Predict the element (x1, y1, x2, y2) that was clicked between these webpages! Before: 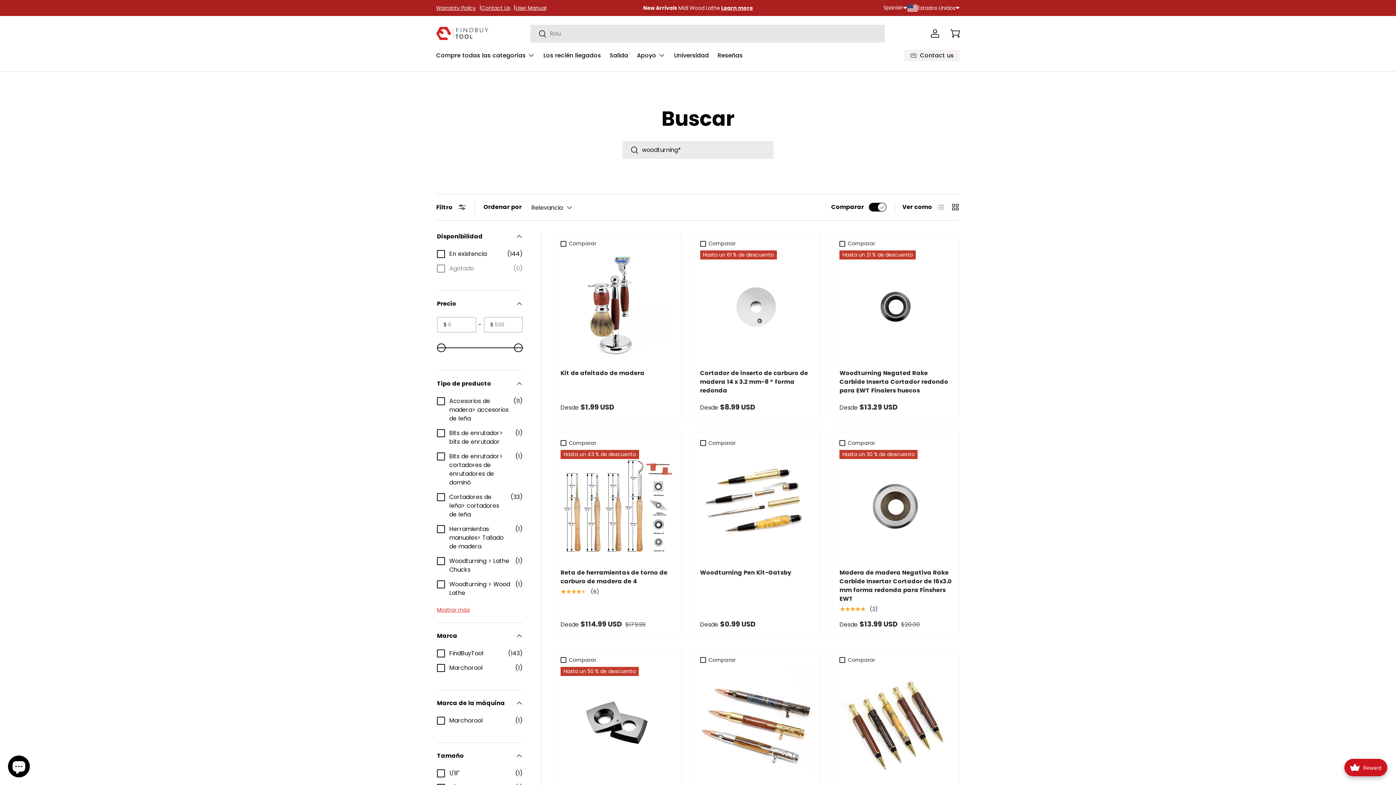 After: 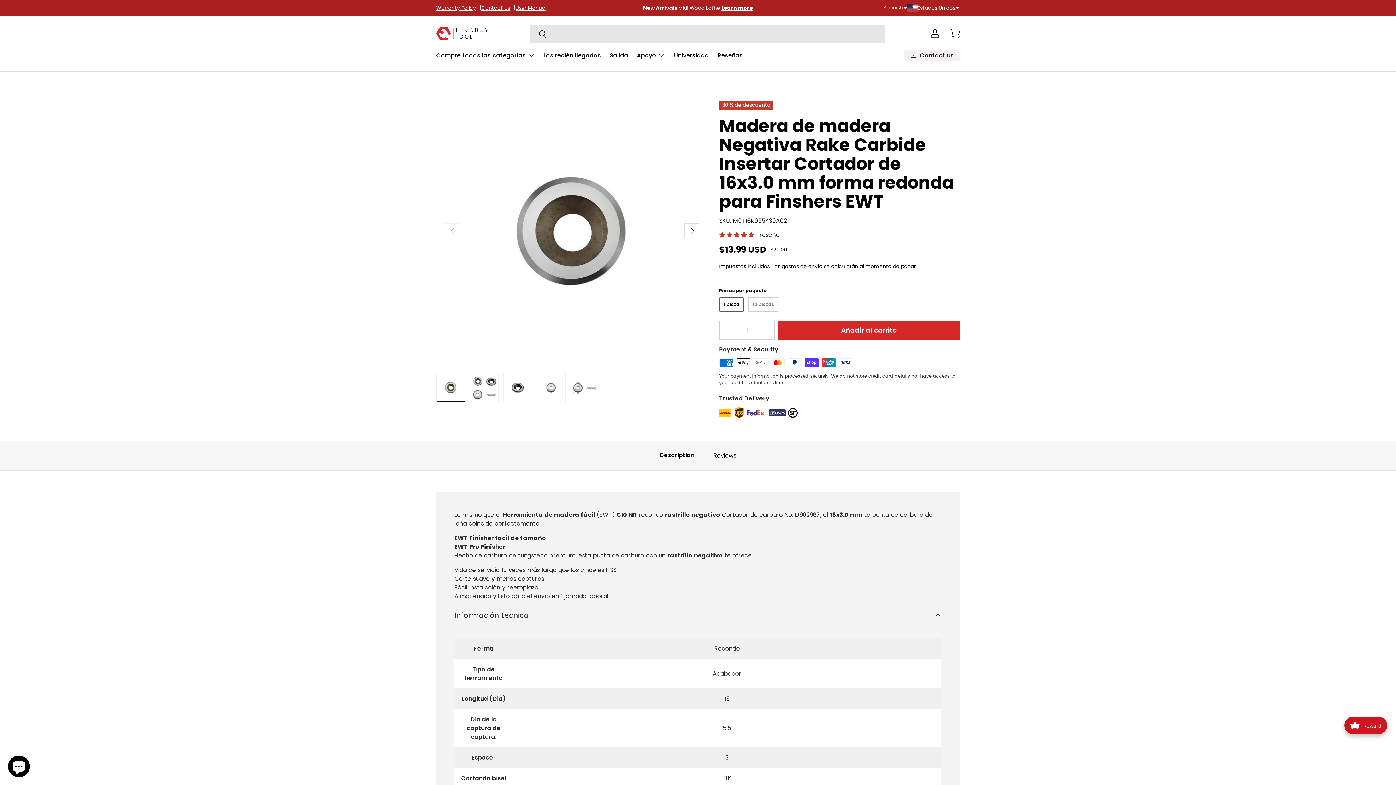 Action: label: Madera de madera Negativa Rake Carbide Insertar Cortador de 16x3.0 mm forma redonda para Finshers EWT bbox: (839, 450, 952, 562)